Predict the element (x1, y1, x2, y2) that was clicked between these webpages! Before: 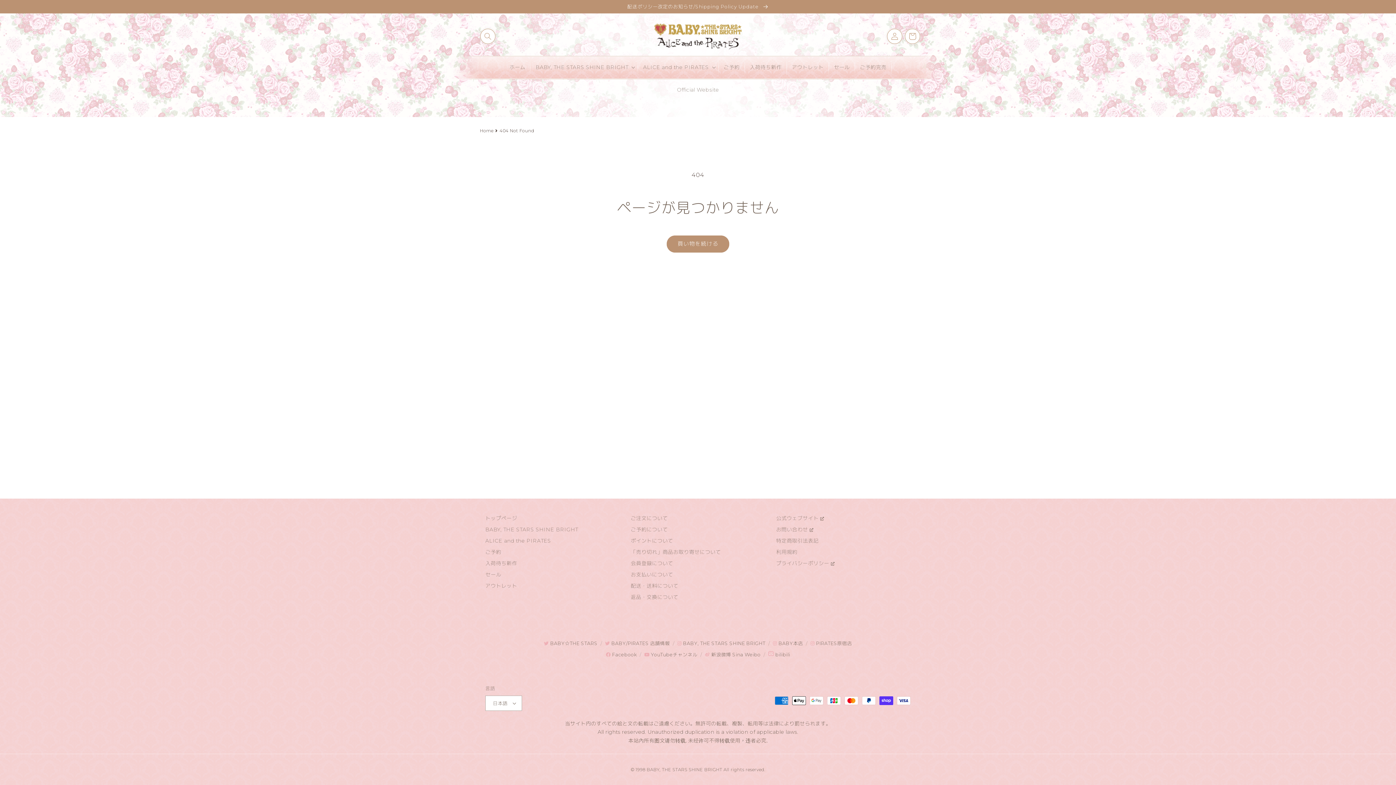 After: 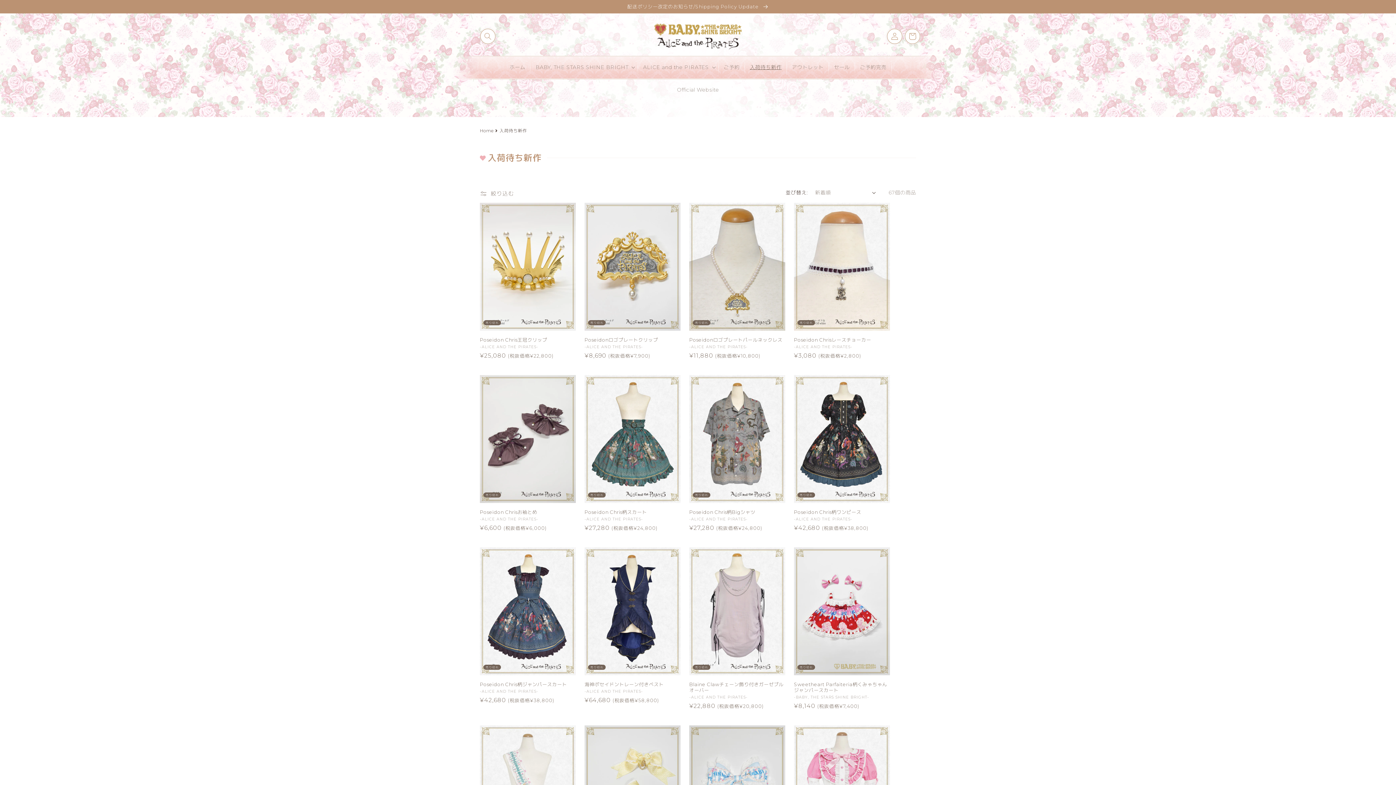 Action: label: 入荷待ち新作 bbox: (485, 557, 517, 568)